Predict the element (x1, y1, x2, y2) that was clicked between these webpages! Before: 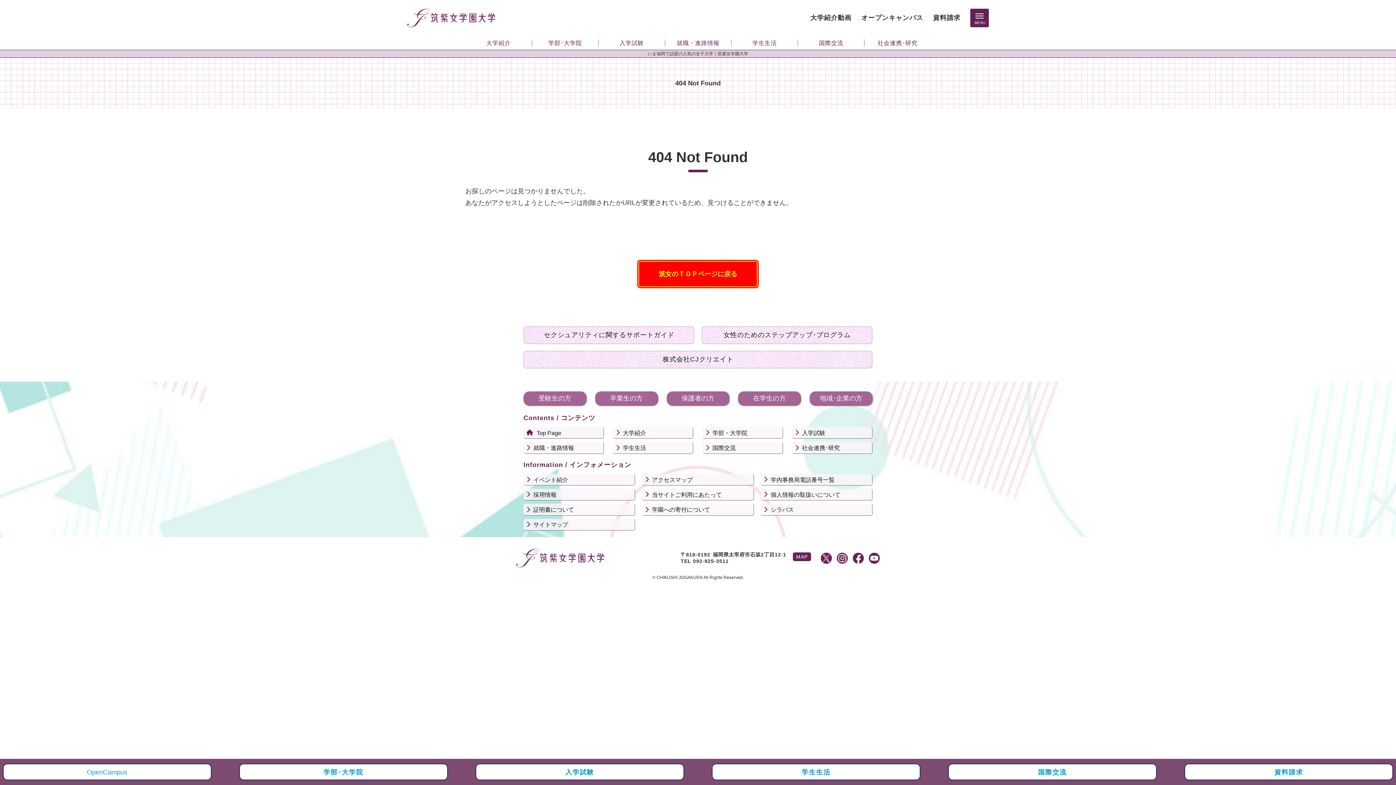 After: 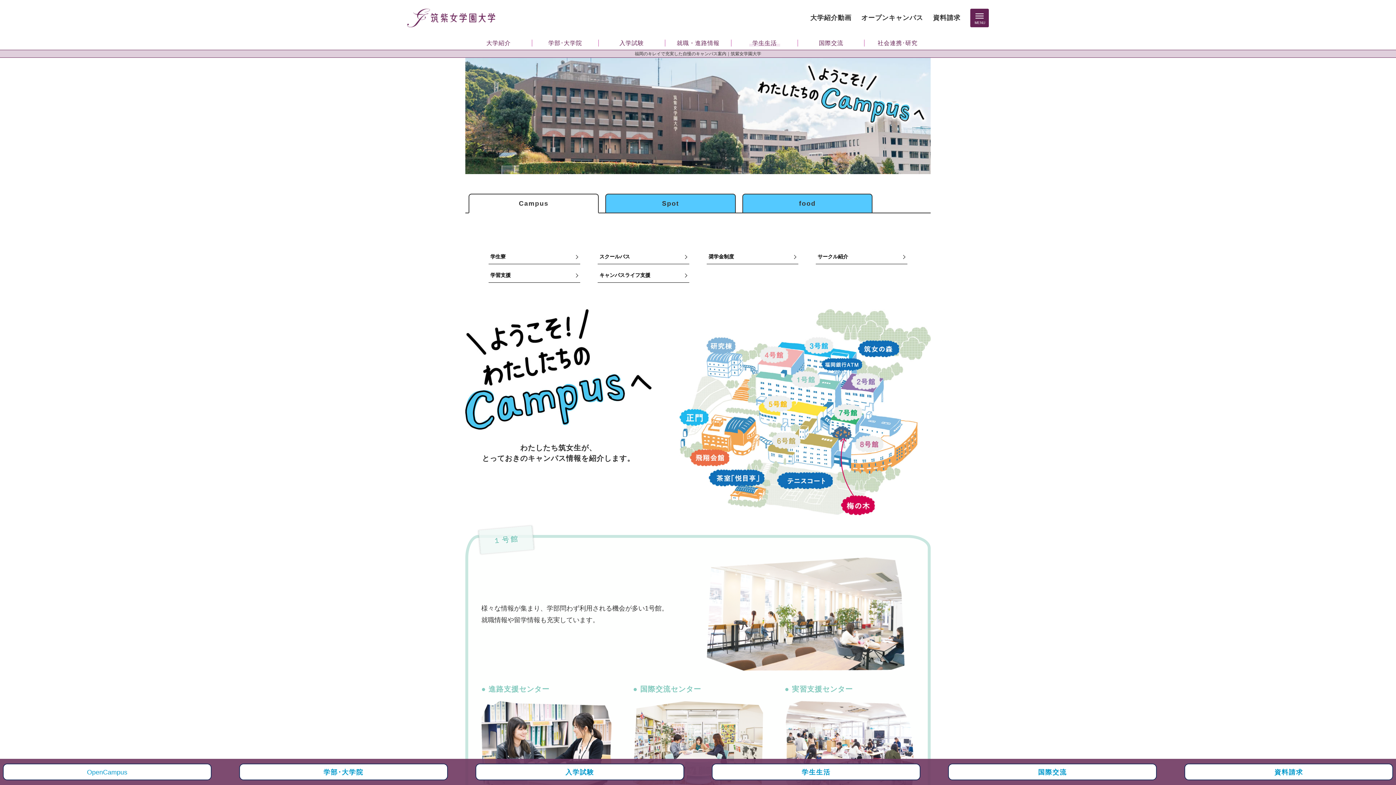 Action: label: 学生生活 bbox: (613, 442, 693, 454)